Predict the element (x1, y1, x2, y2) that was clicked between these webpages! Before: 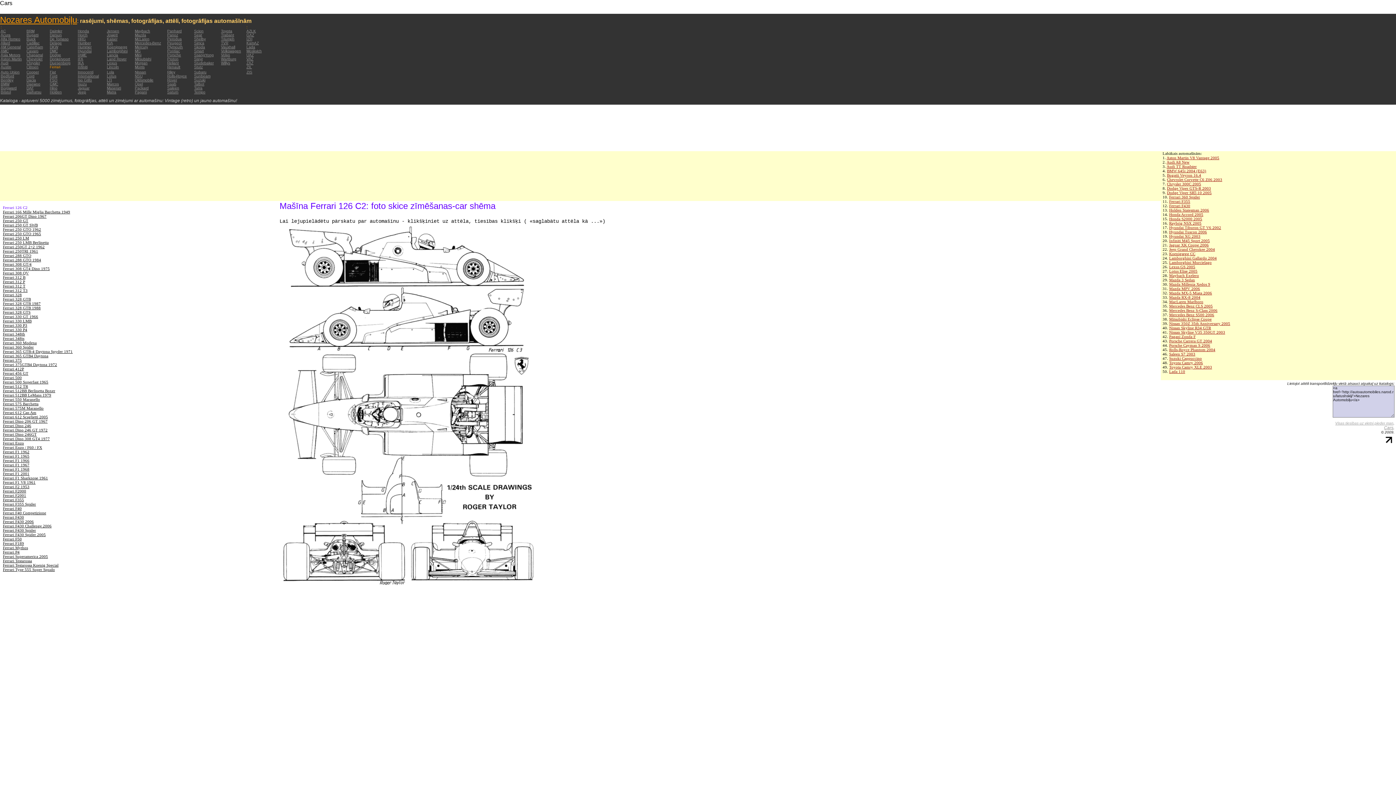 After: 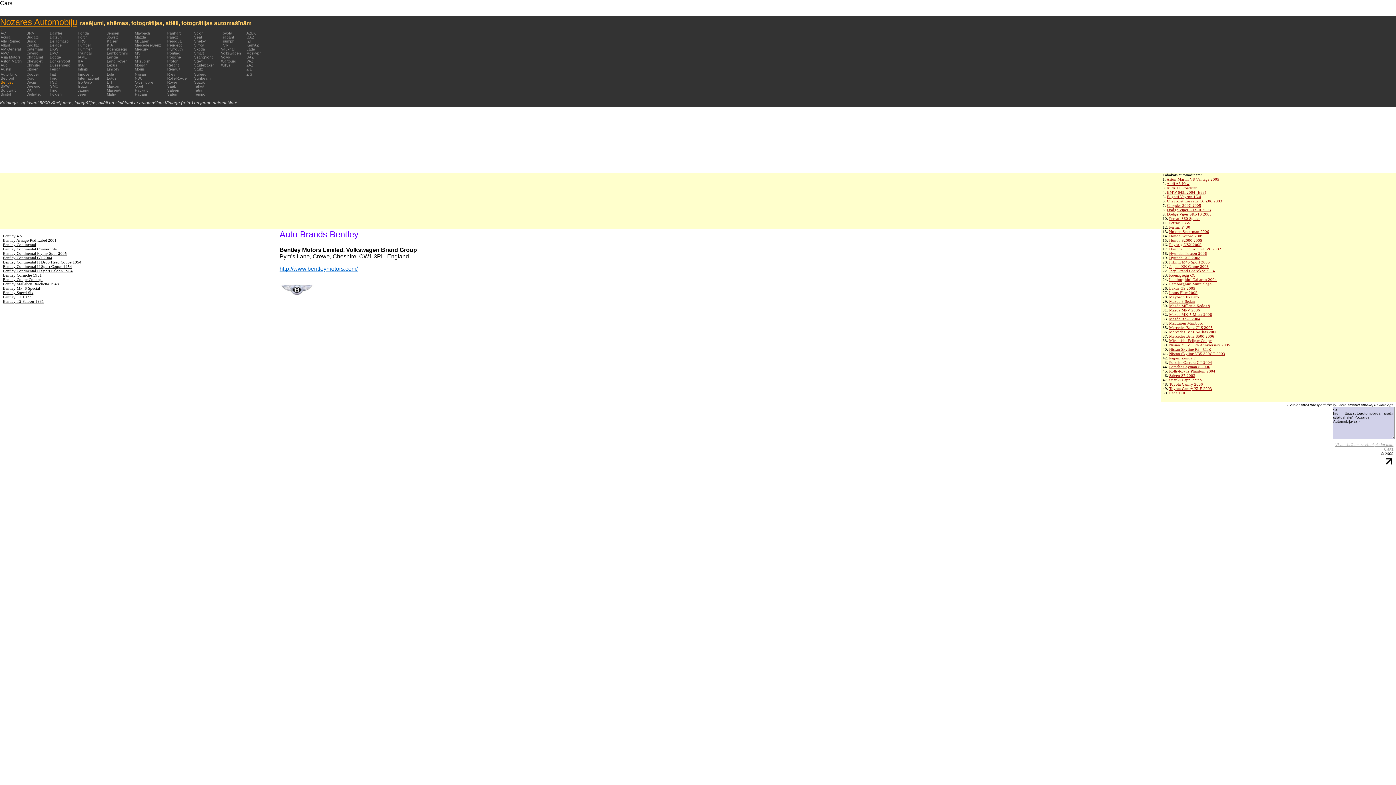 Action: label: Bentley bbox: (0, 78, 13, 82)